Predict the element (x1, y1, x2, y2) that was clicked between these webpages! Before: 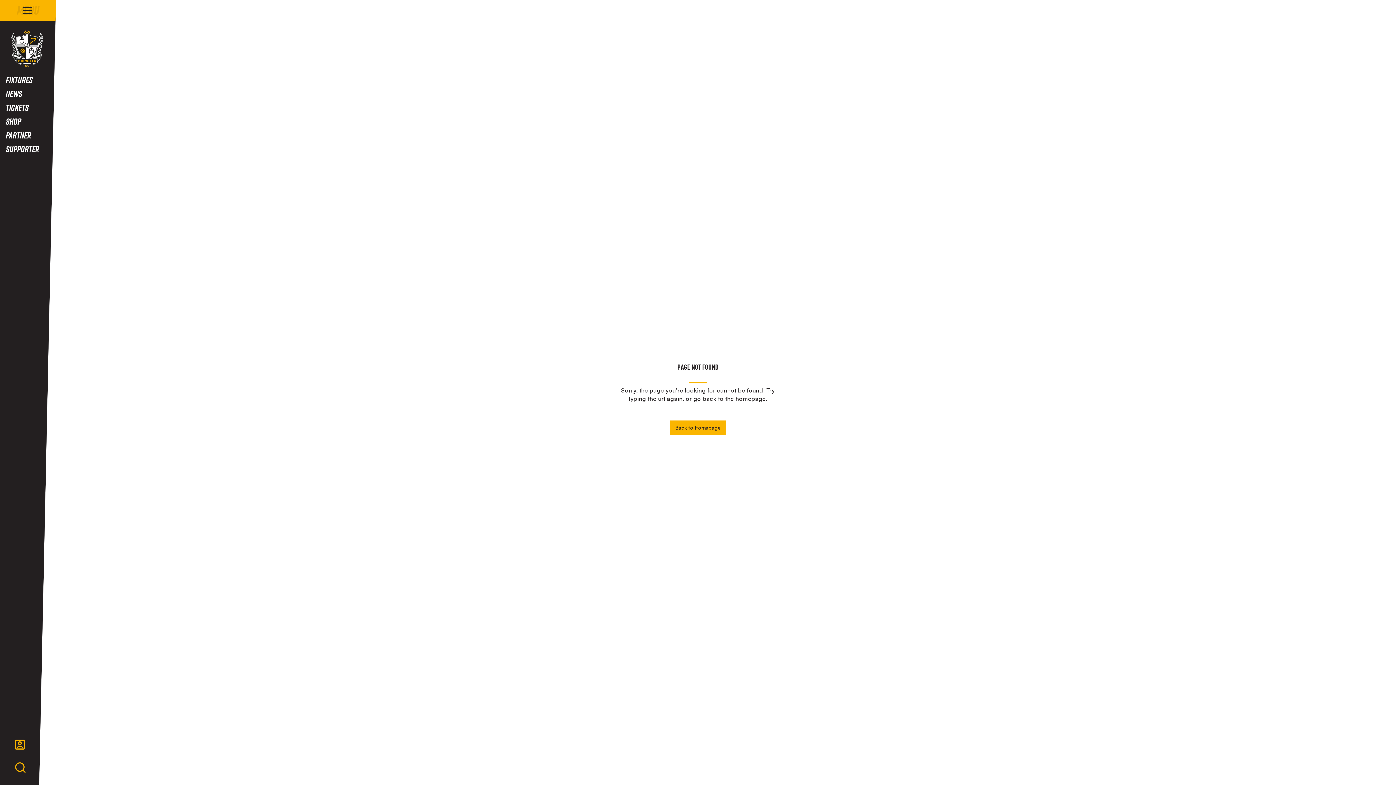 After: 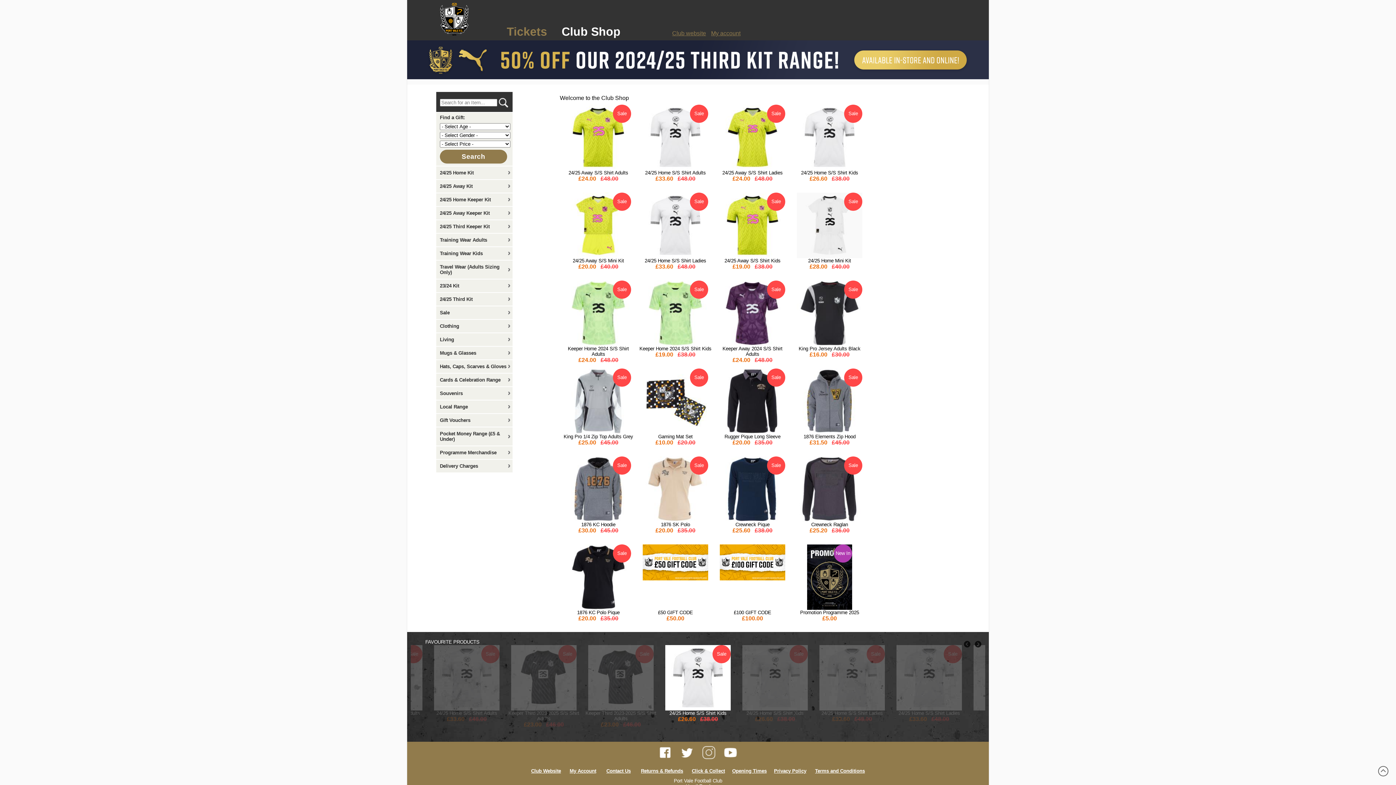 Action: label: Shop bbox: (5, 114, 50, 128)